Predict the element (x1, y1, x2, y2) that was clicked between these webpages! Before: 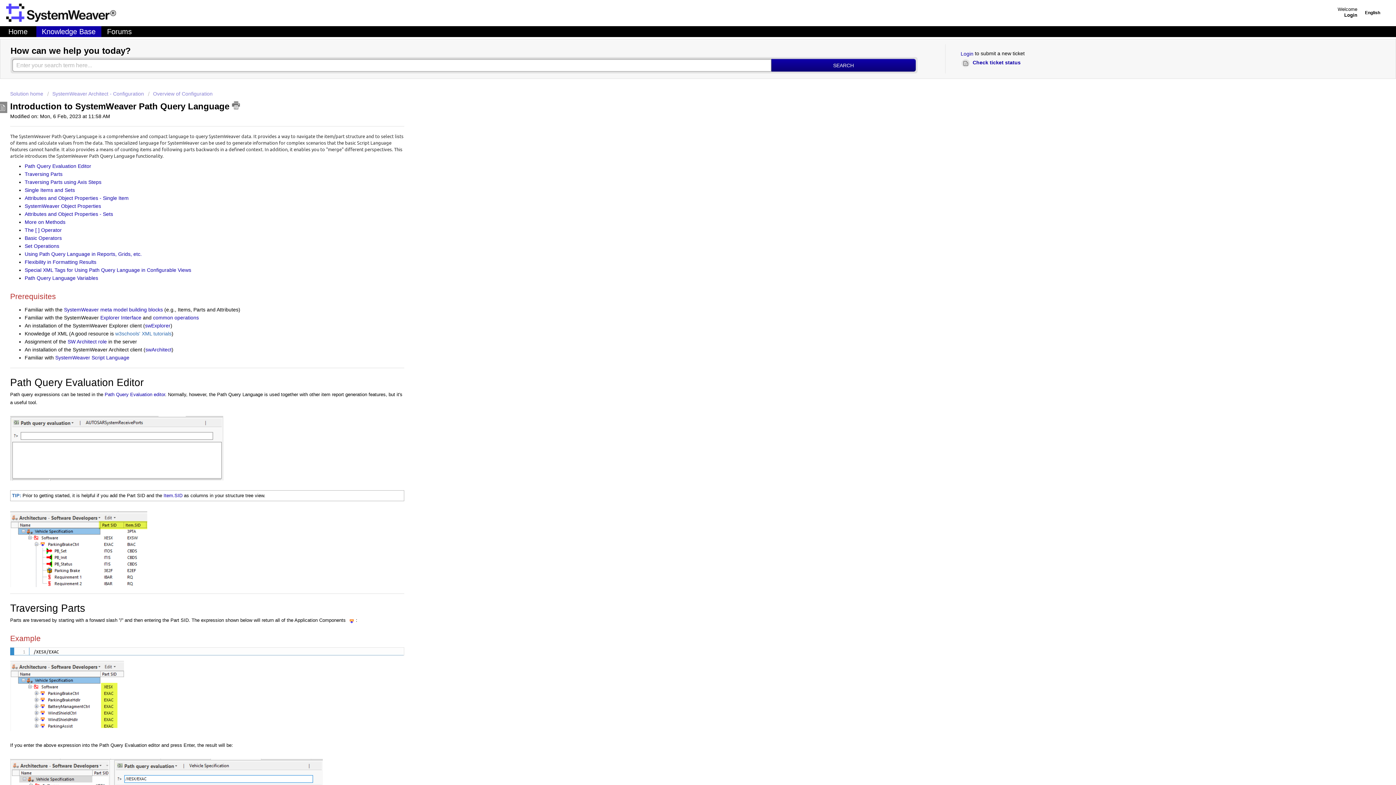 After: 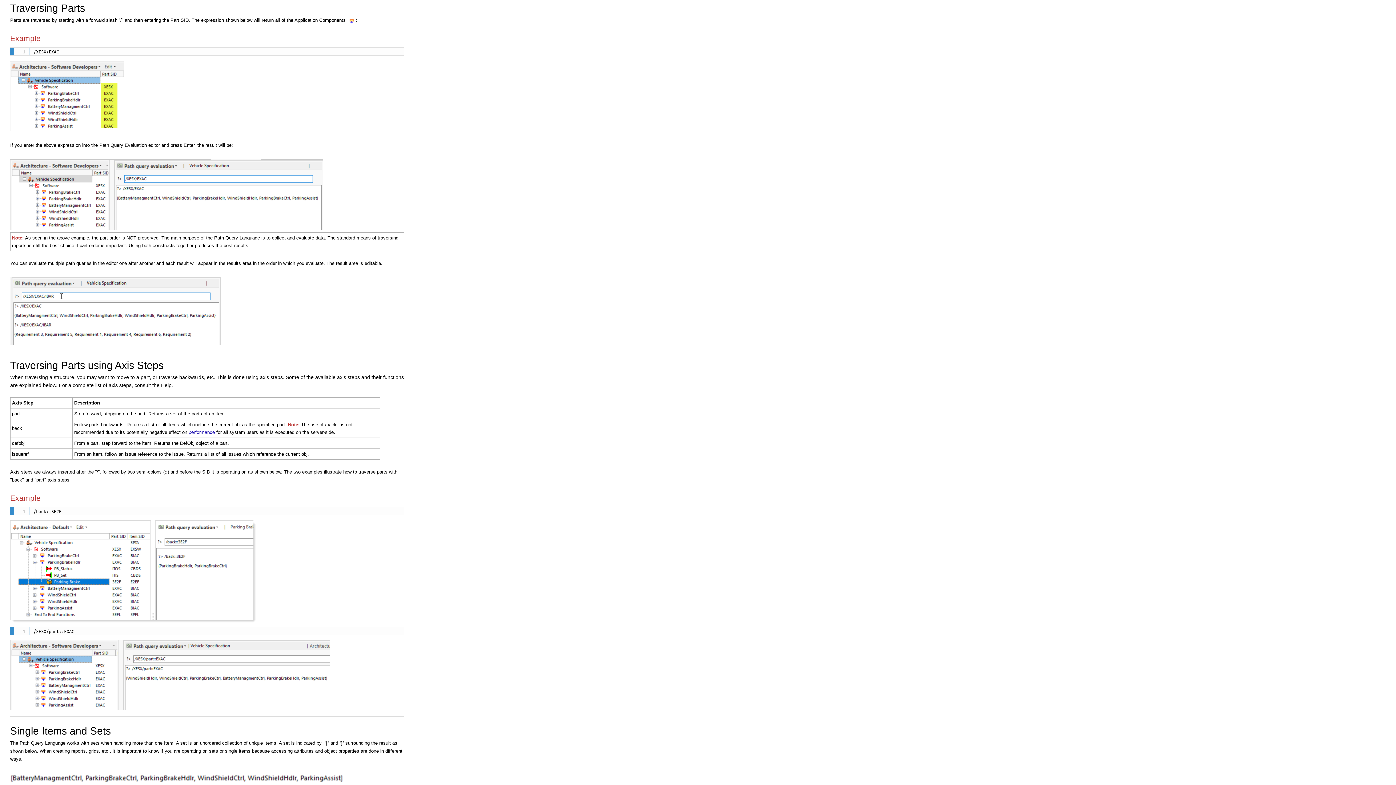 Action: label: Traversing Parts bbox: (24, 171, 62, 177)